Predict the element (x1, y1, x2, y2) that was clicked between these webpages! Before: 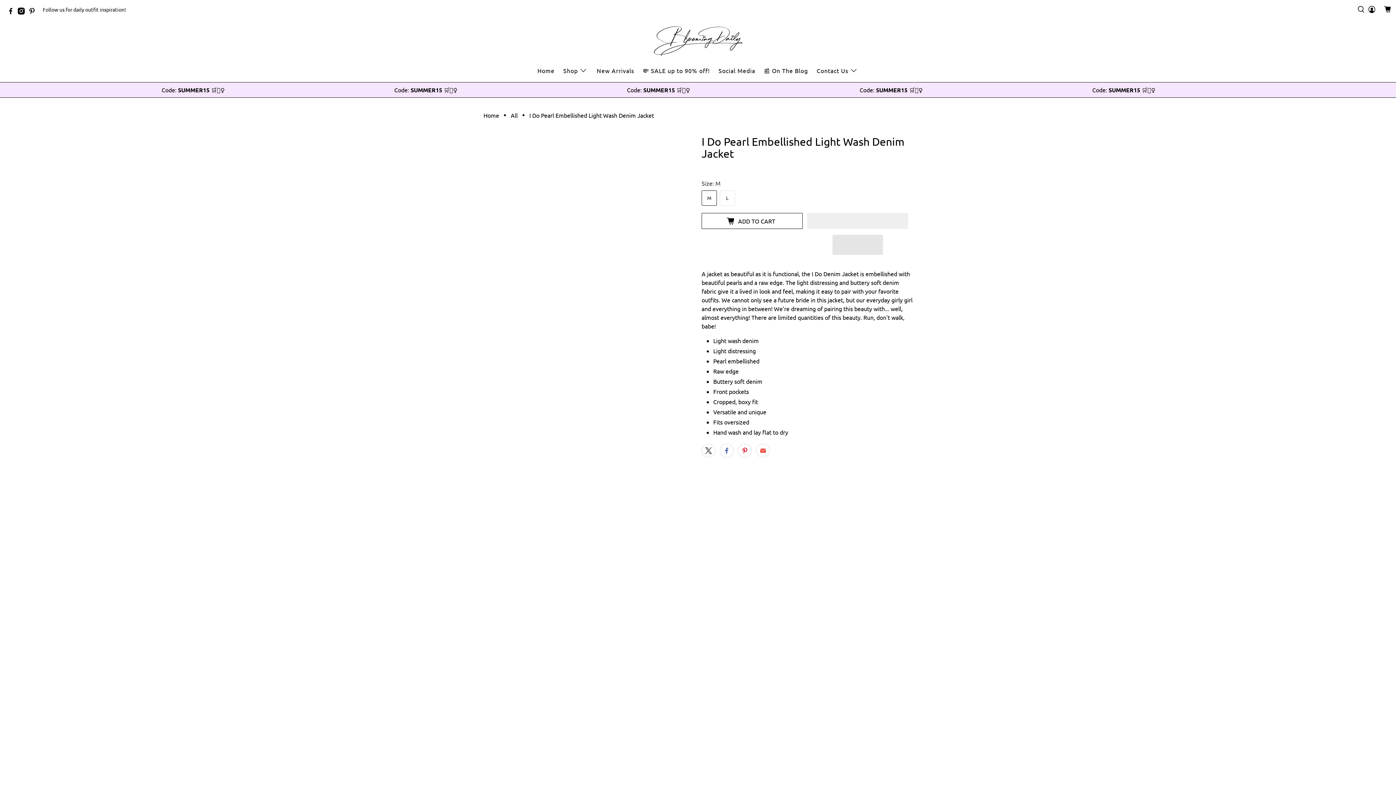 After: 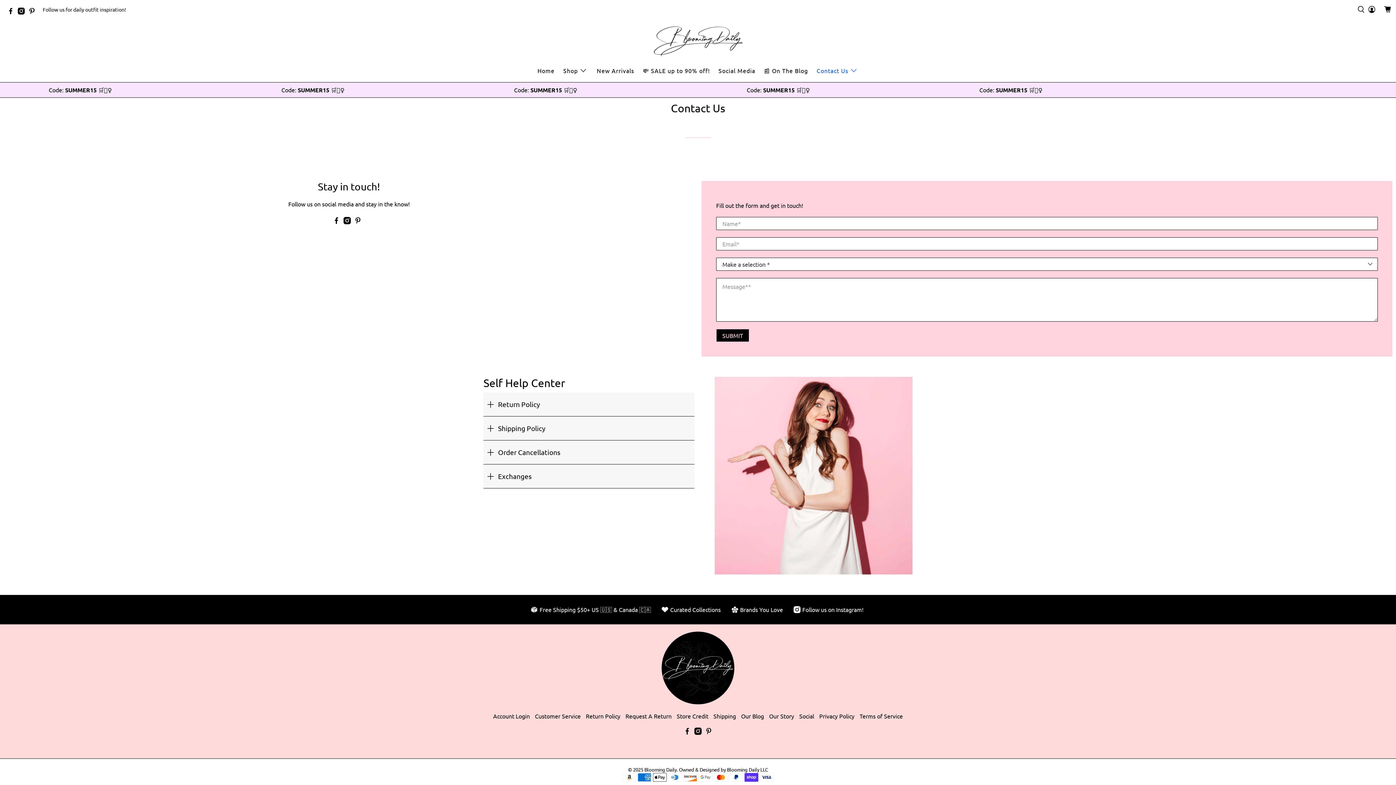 Action: bbox: (812, 60, 863, 80) label: Contact Us